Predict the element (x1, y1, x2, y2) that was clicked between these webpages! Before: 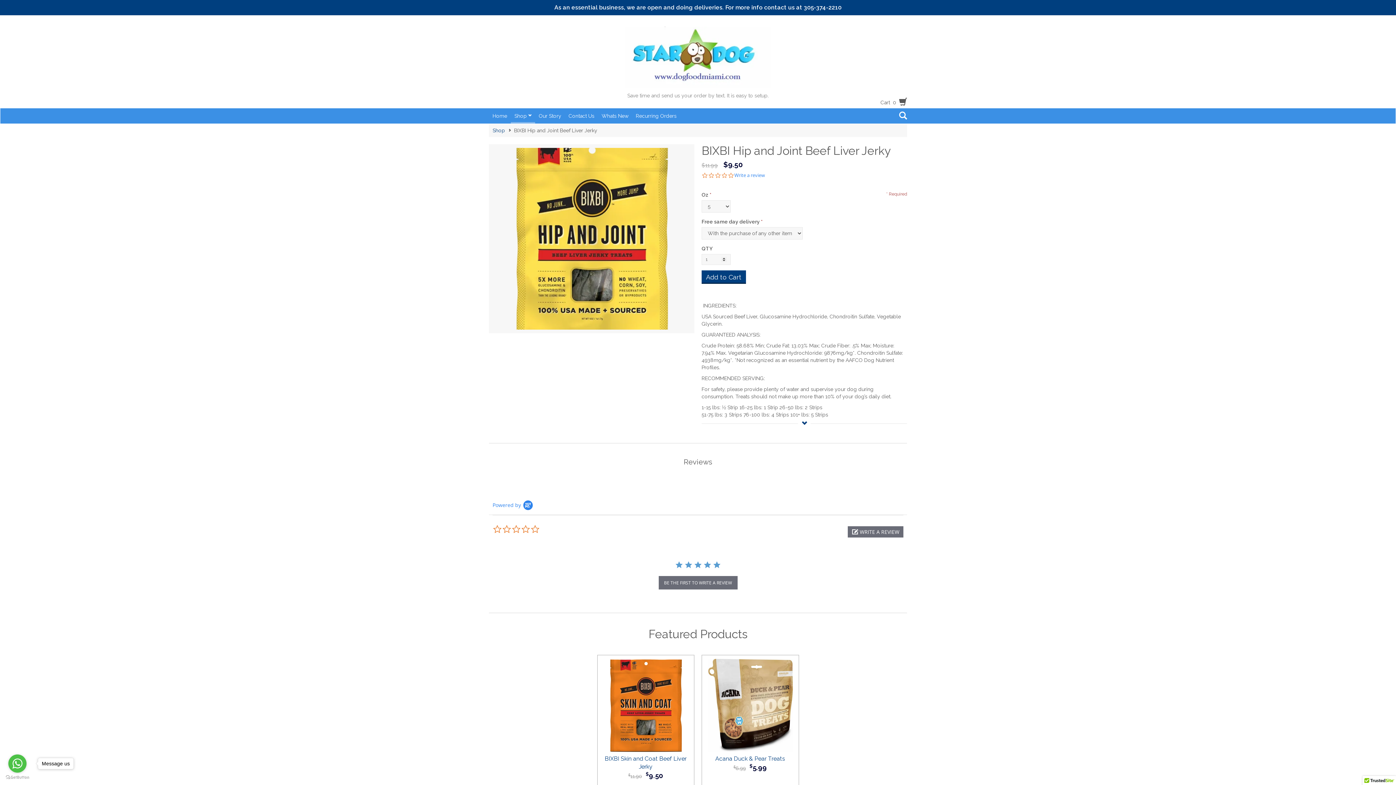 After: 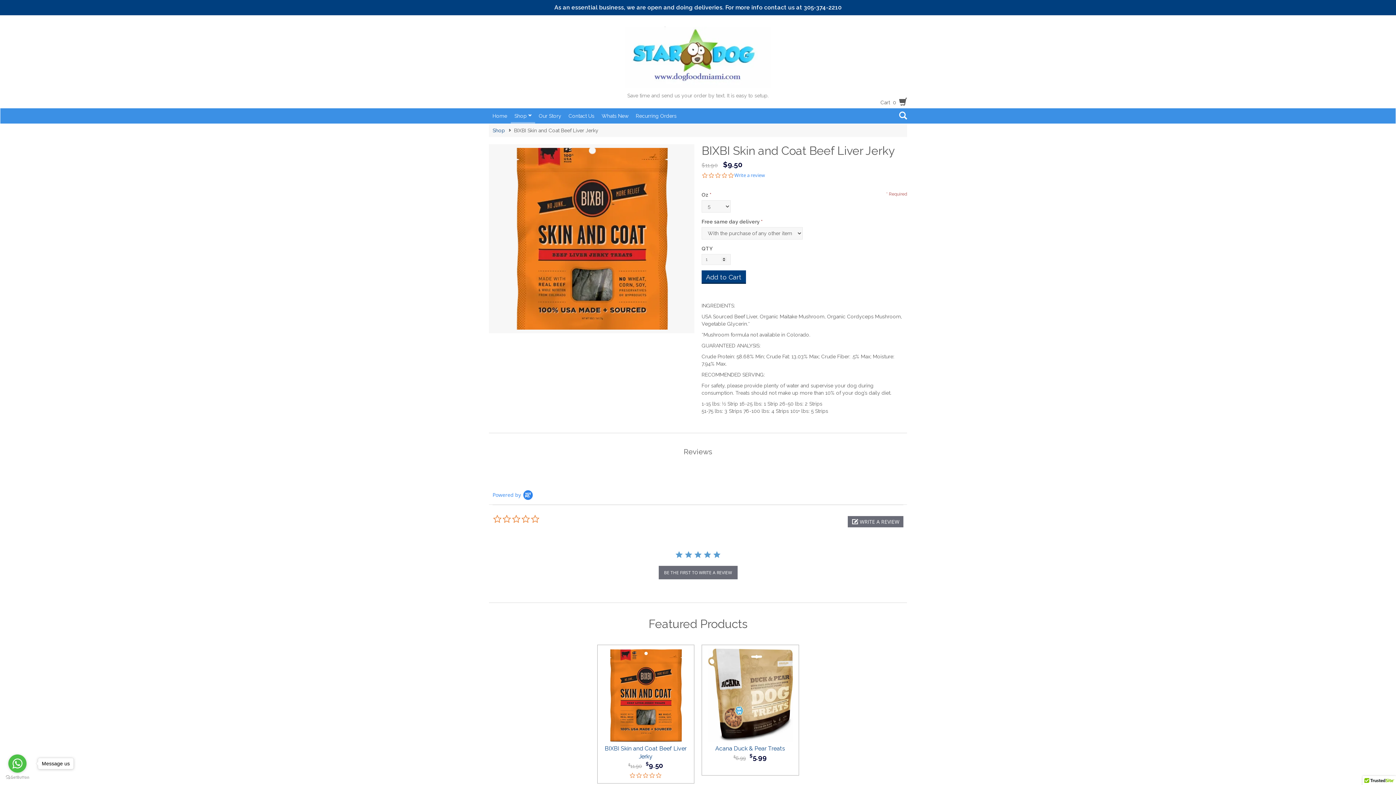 Action: bbox: (597, 655, 694, 793) label: BIXBI Skin and Coat Beef Liver Jerky
$11.90$9.50